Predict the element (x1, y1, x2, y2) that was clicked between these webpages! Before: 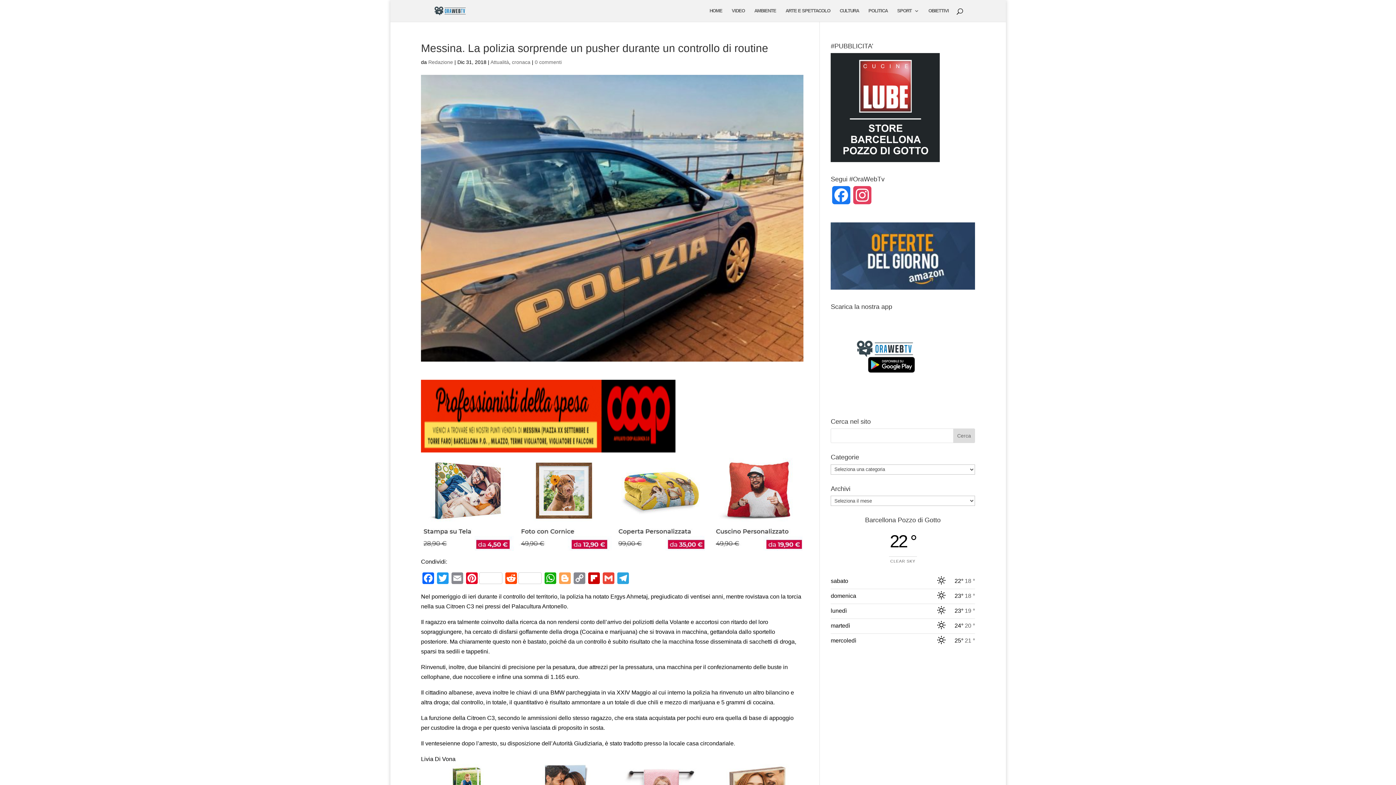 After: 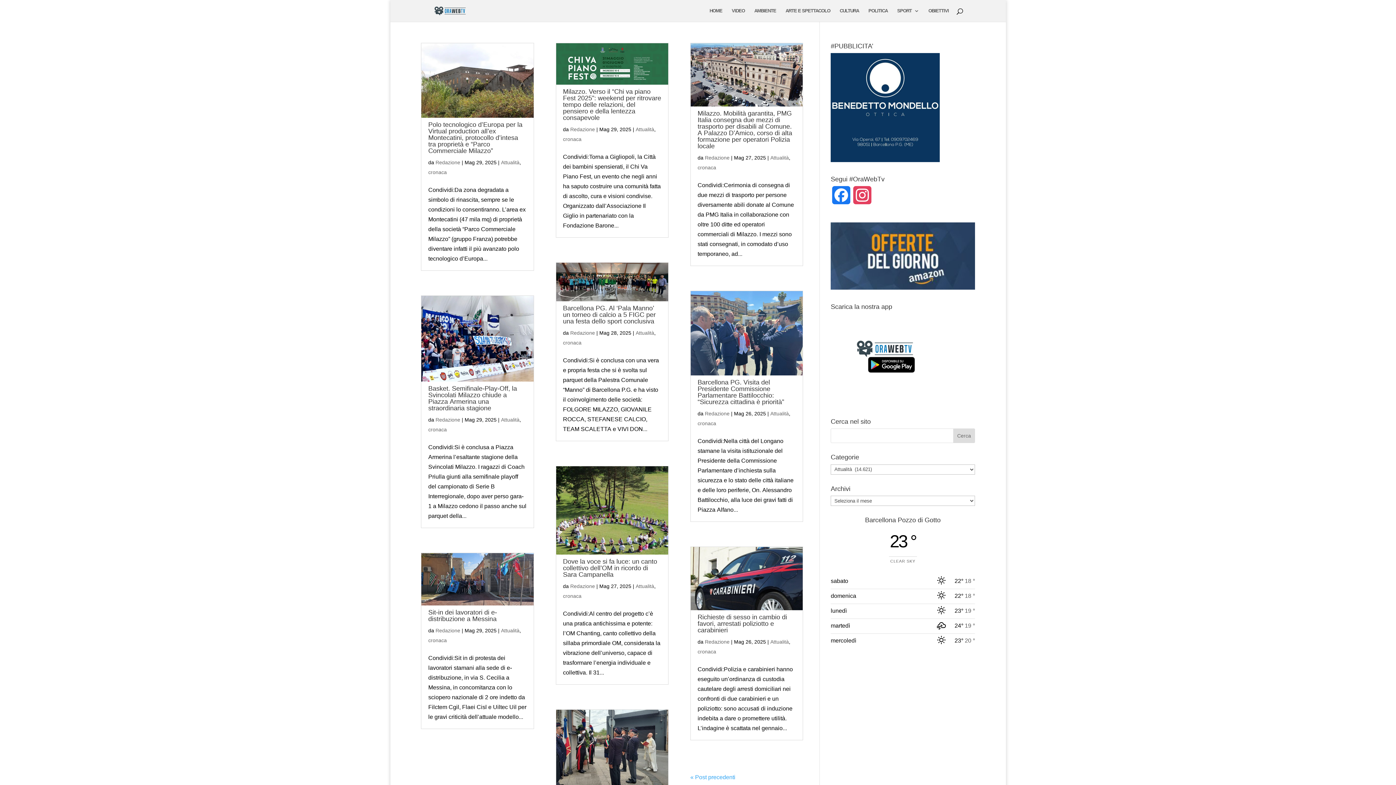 Action: bbox: (490, 59, 509, 65) label: Attualità